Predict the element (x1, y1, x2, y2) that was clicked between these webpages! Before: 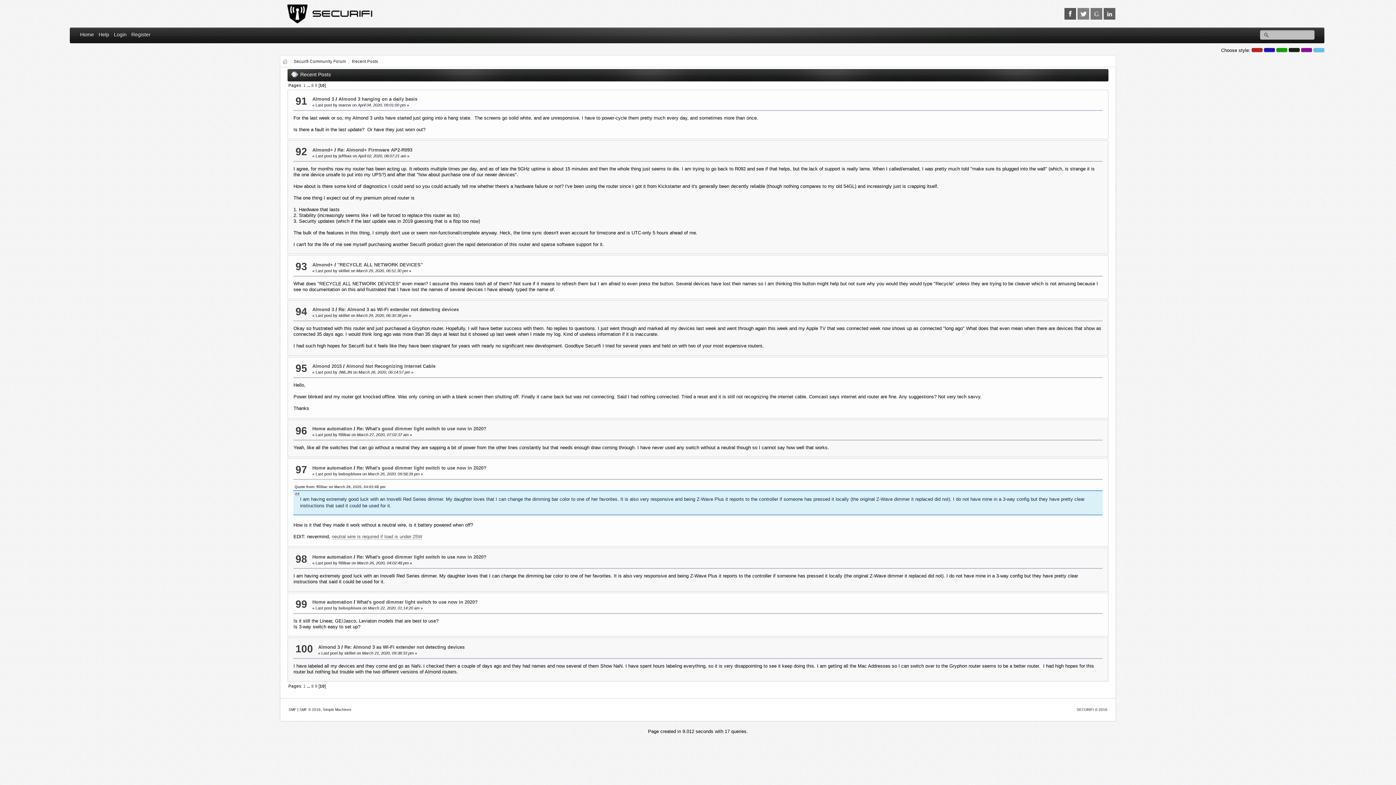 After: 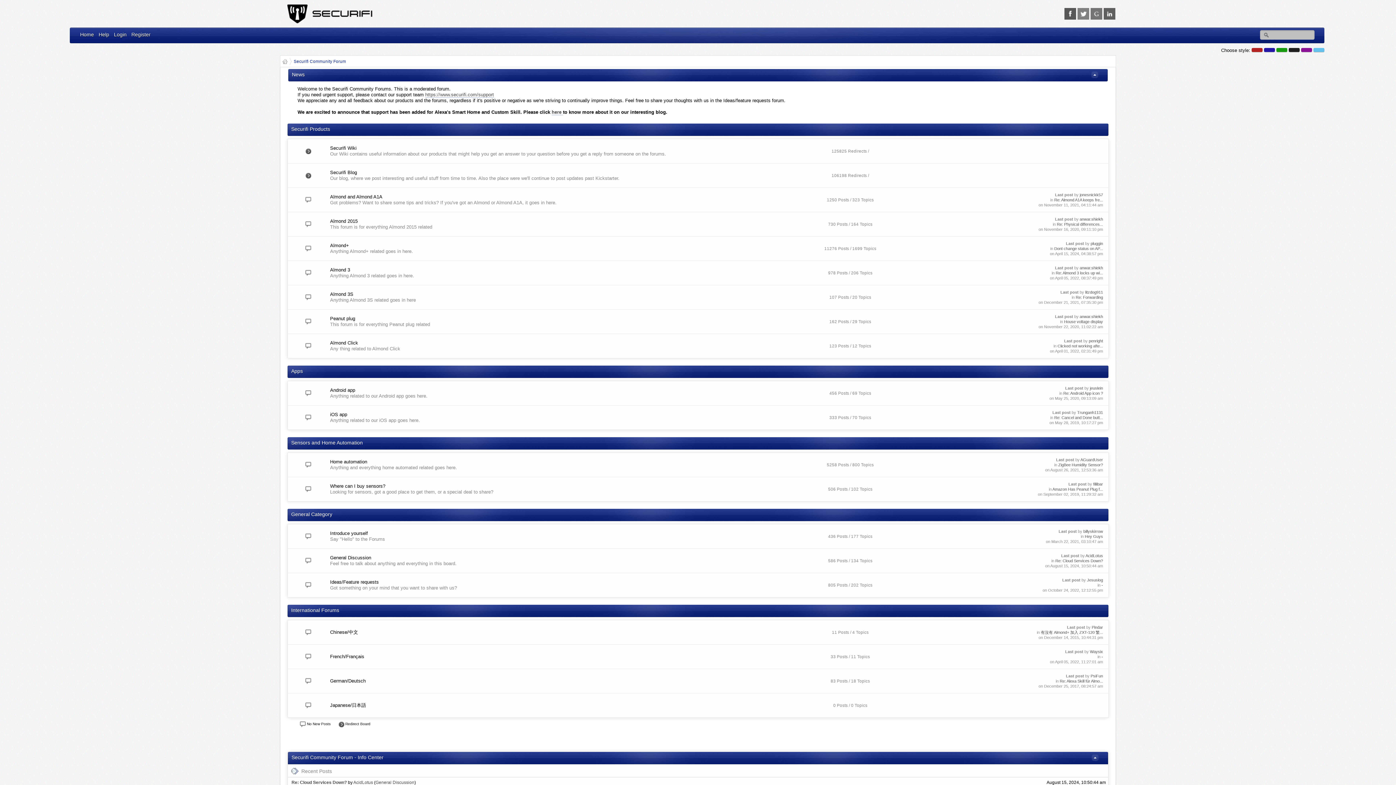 Action: bbox: (1264, 48, 1275, 52)